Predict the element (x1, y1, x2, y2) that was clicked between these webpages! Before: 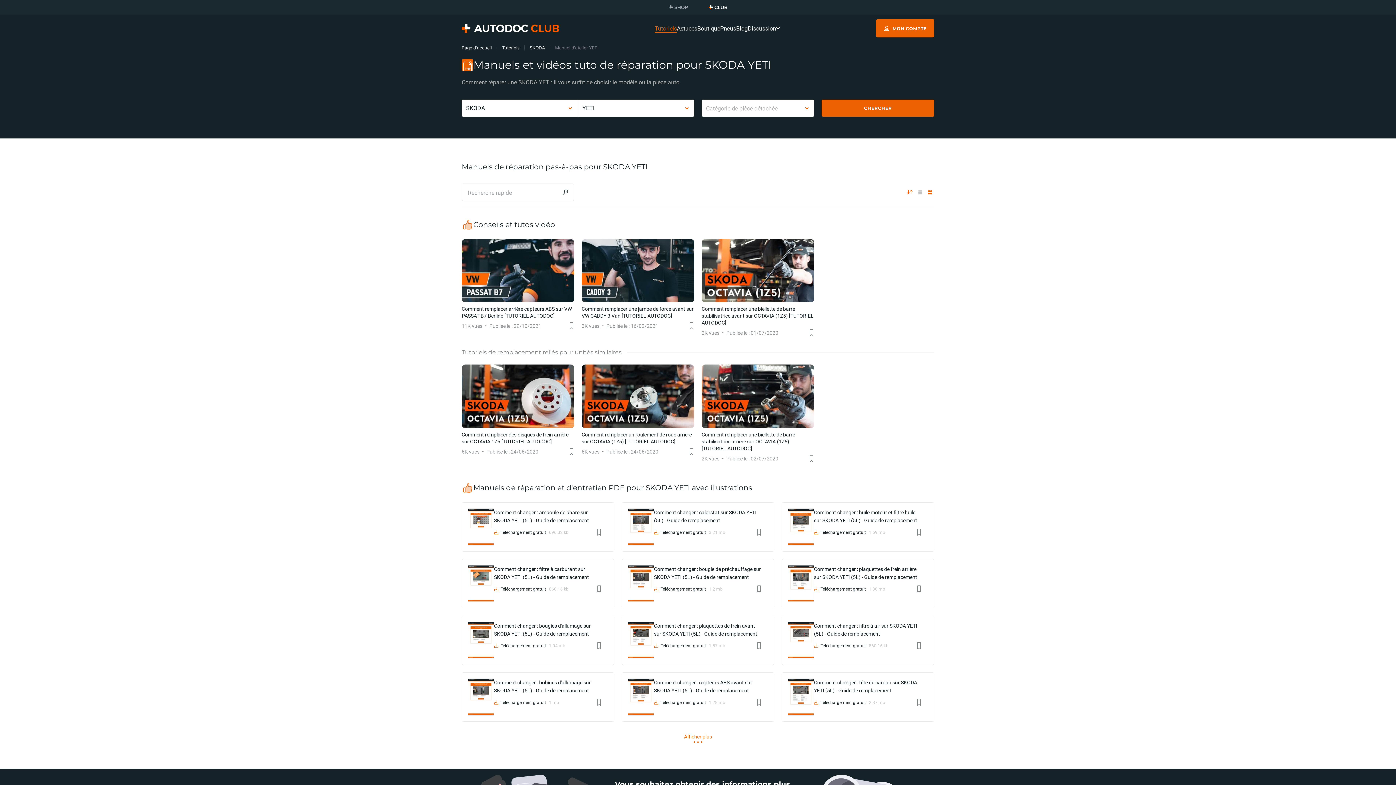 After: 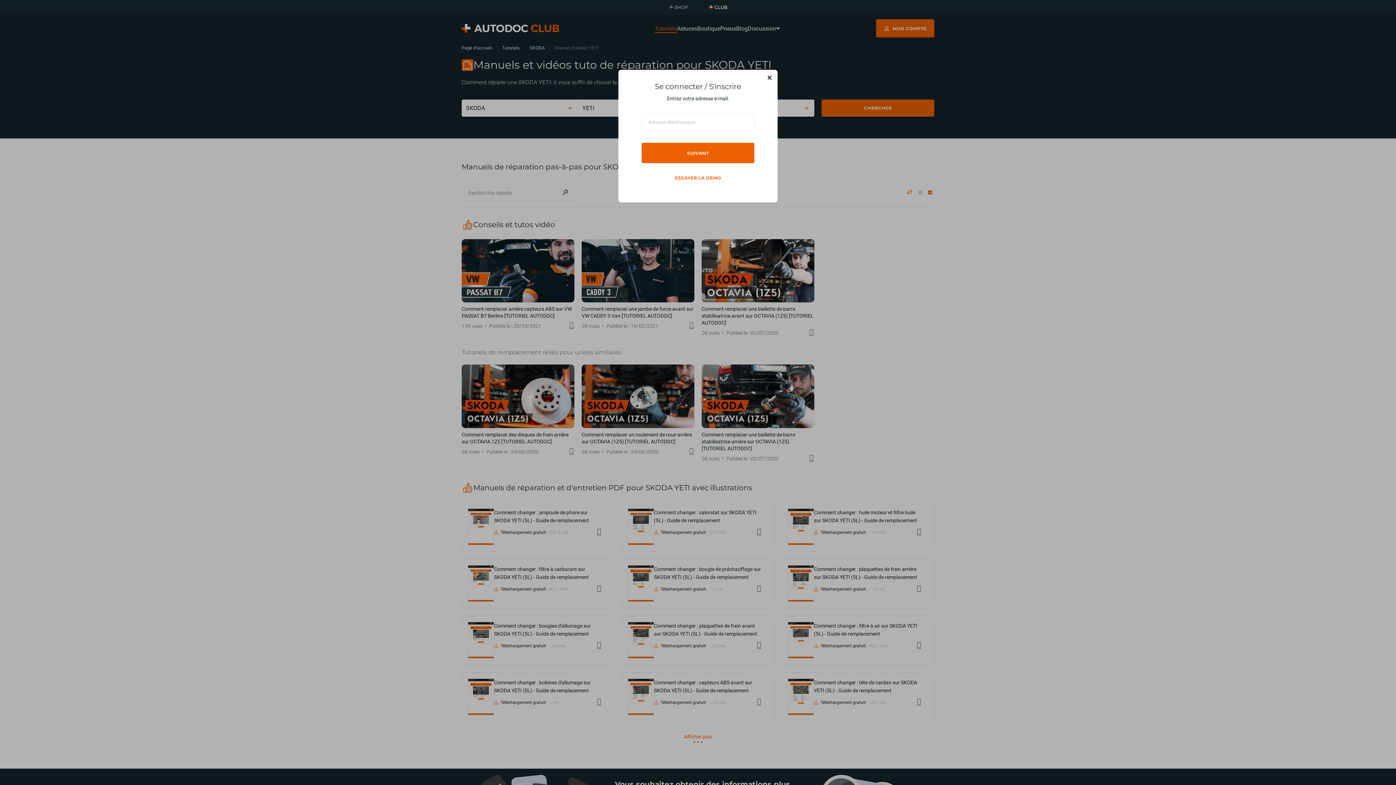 Action: bbox: (916, 699, 922, 706)